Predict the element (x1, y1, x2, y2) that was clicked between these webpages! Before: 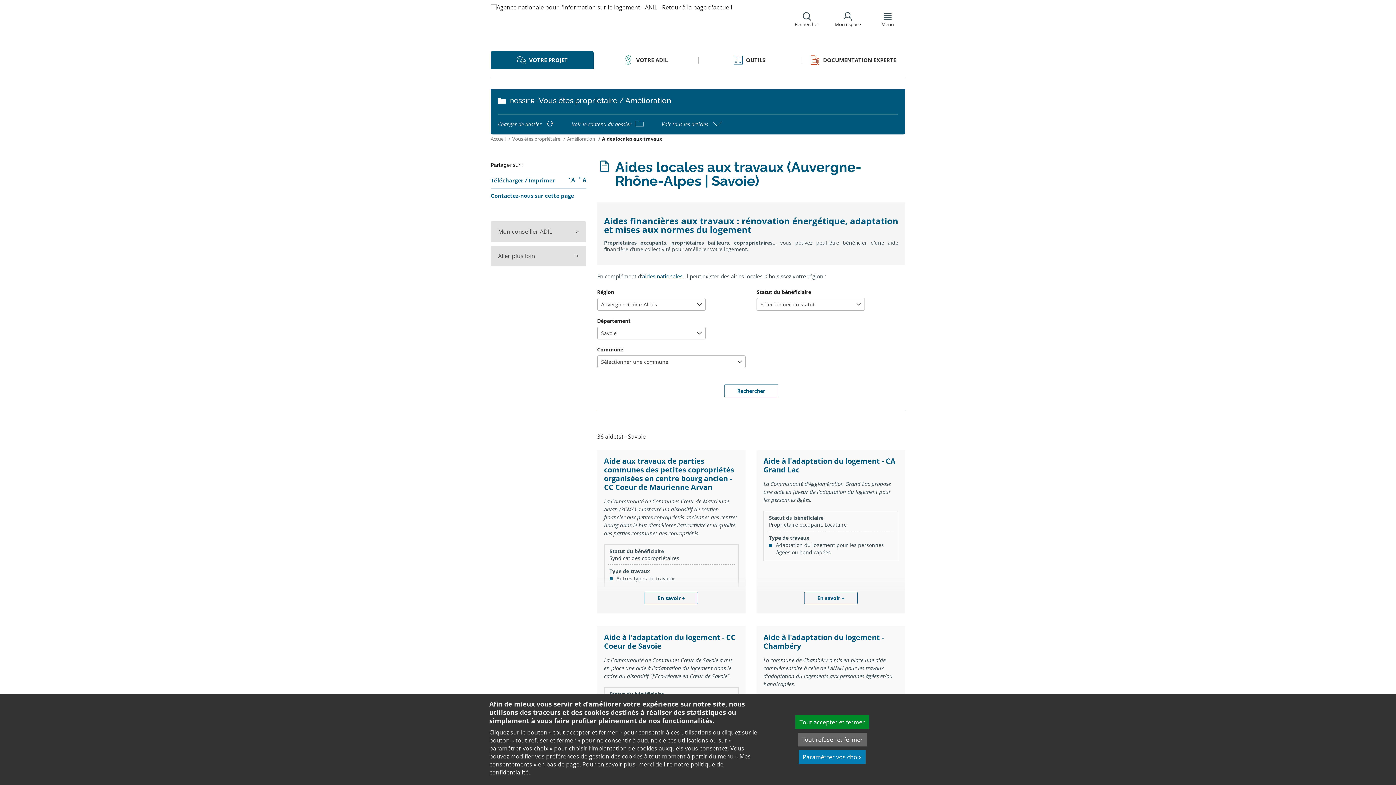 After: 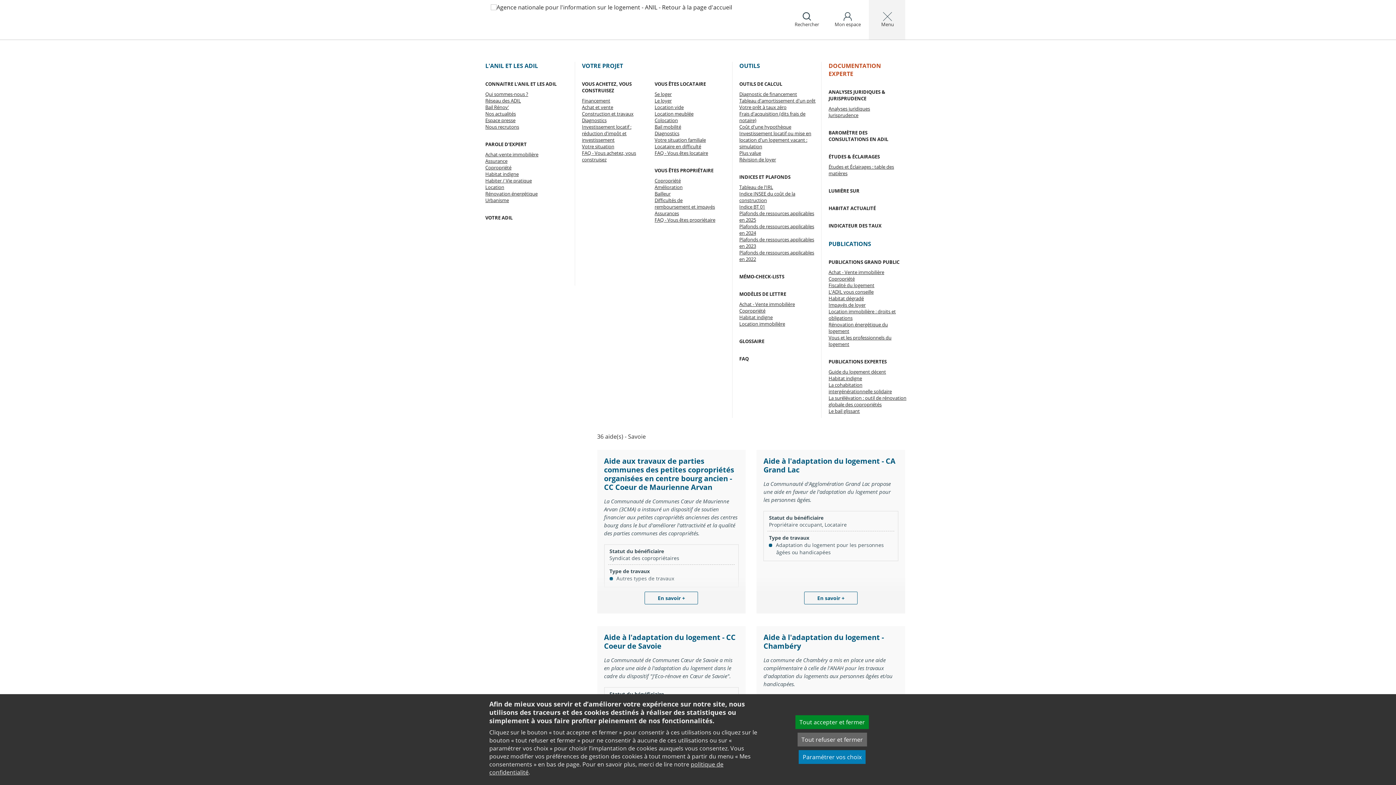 Action: label:  
Menu bbox: (869, 0, 905, 39)